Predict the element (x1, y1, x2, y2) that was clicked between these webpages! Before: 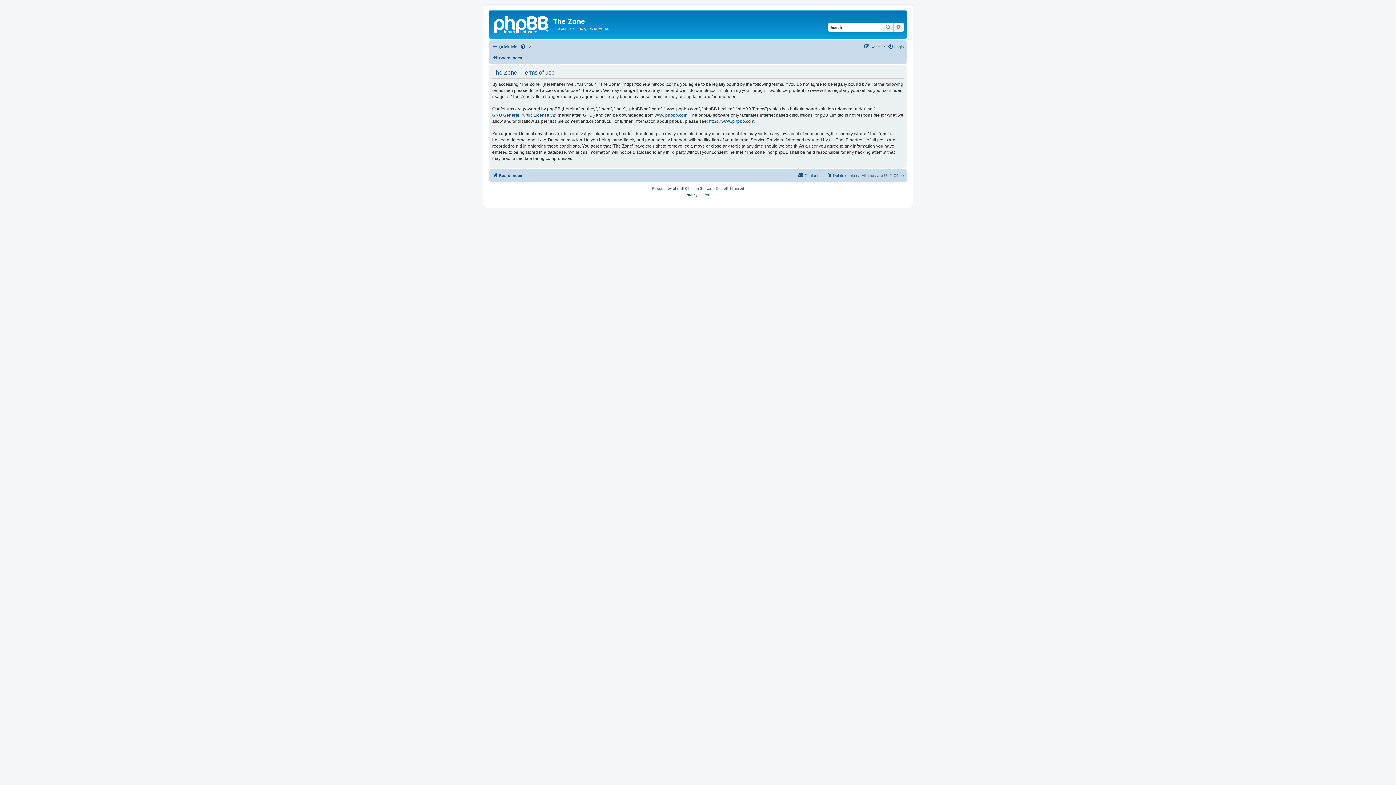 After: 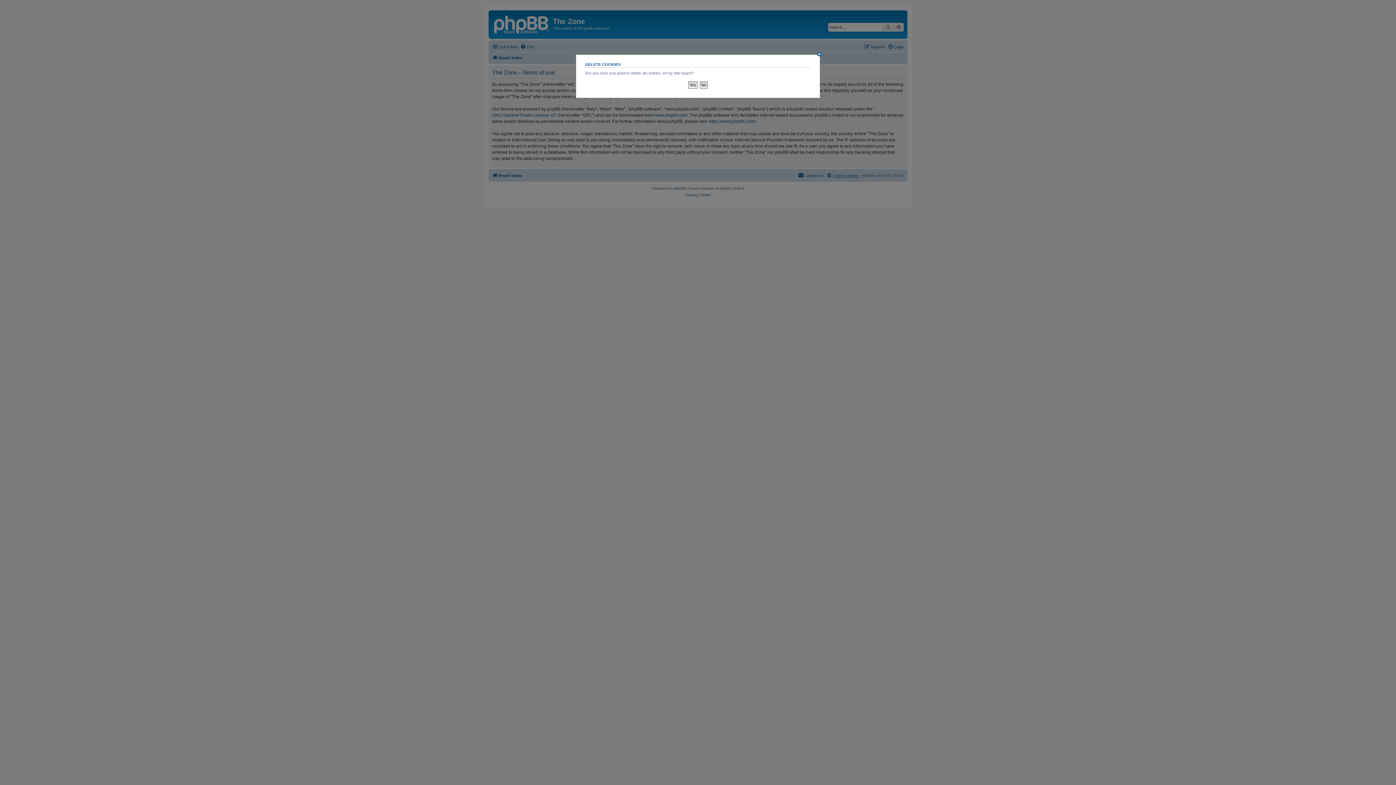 Action: label: Delete cookies bbox: (826, 171, 859, 179)